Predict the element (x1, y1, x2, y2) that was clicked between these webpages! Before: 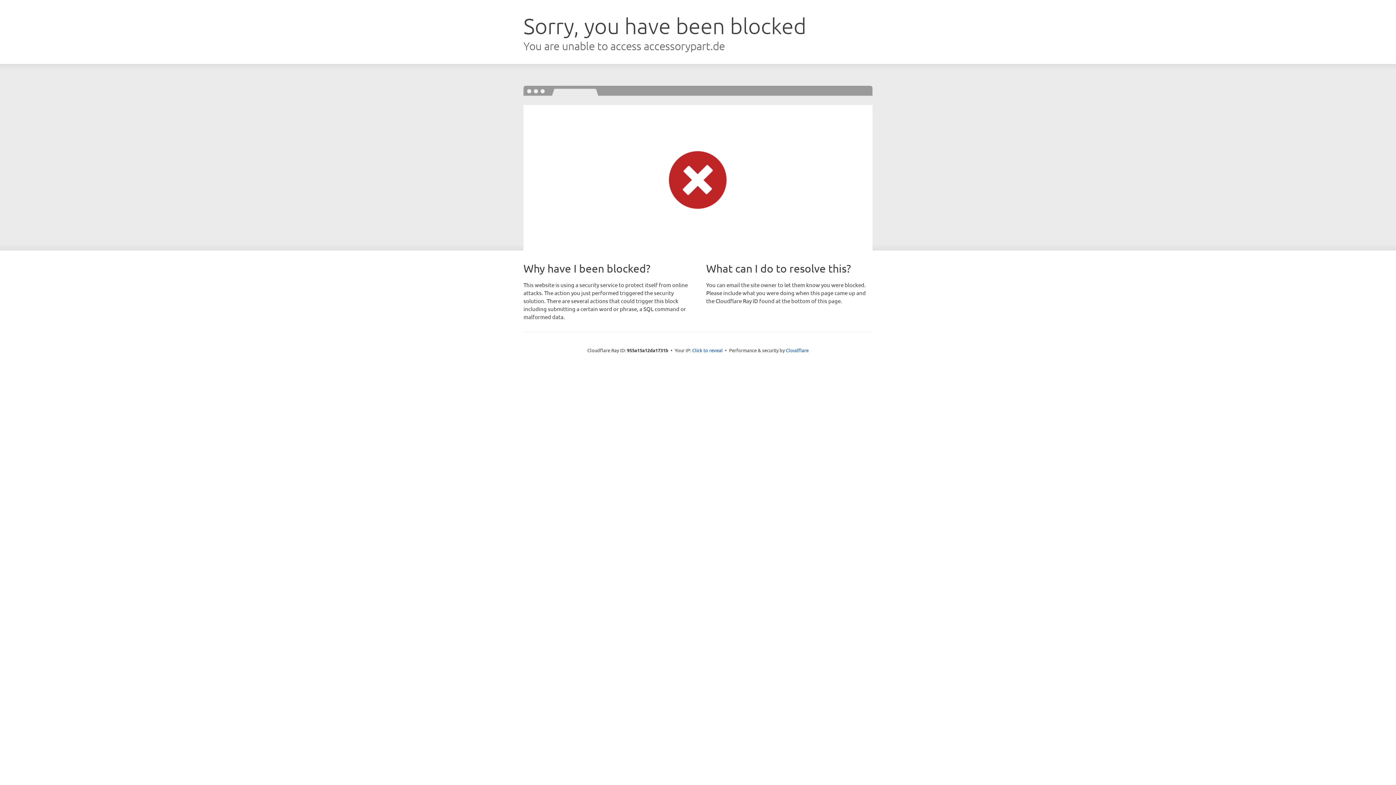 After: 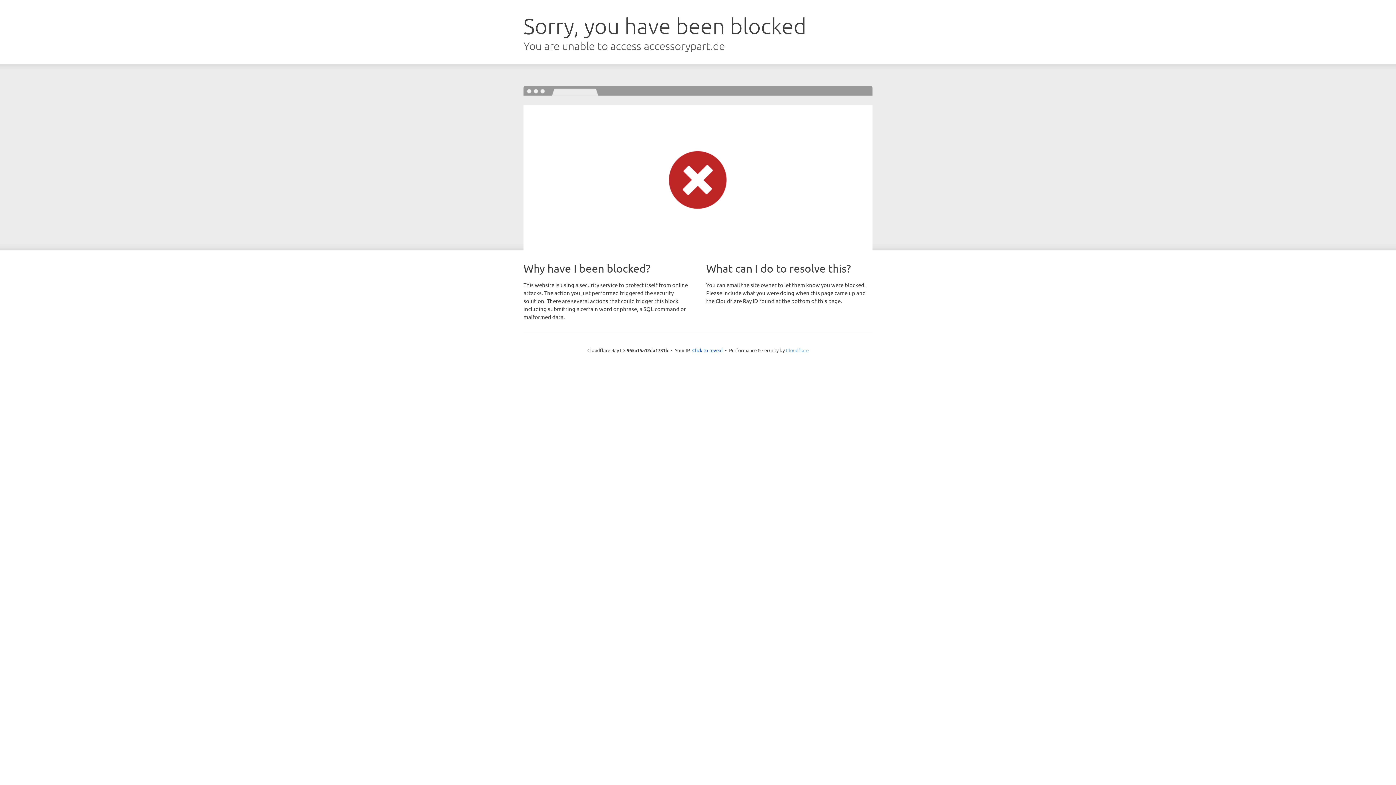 Action: bbox: (786, 347, 808, 353) label: Cloudflare